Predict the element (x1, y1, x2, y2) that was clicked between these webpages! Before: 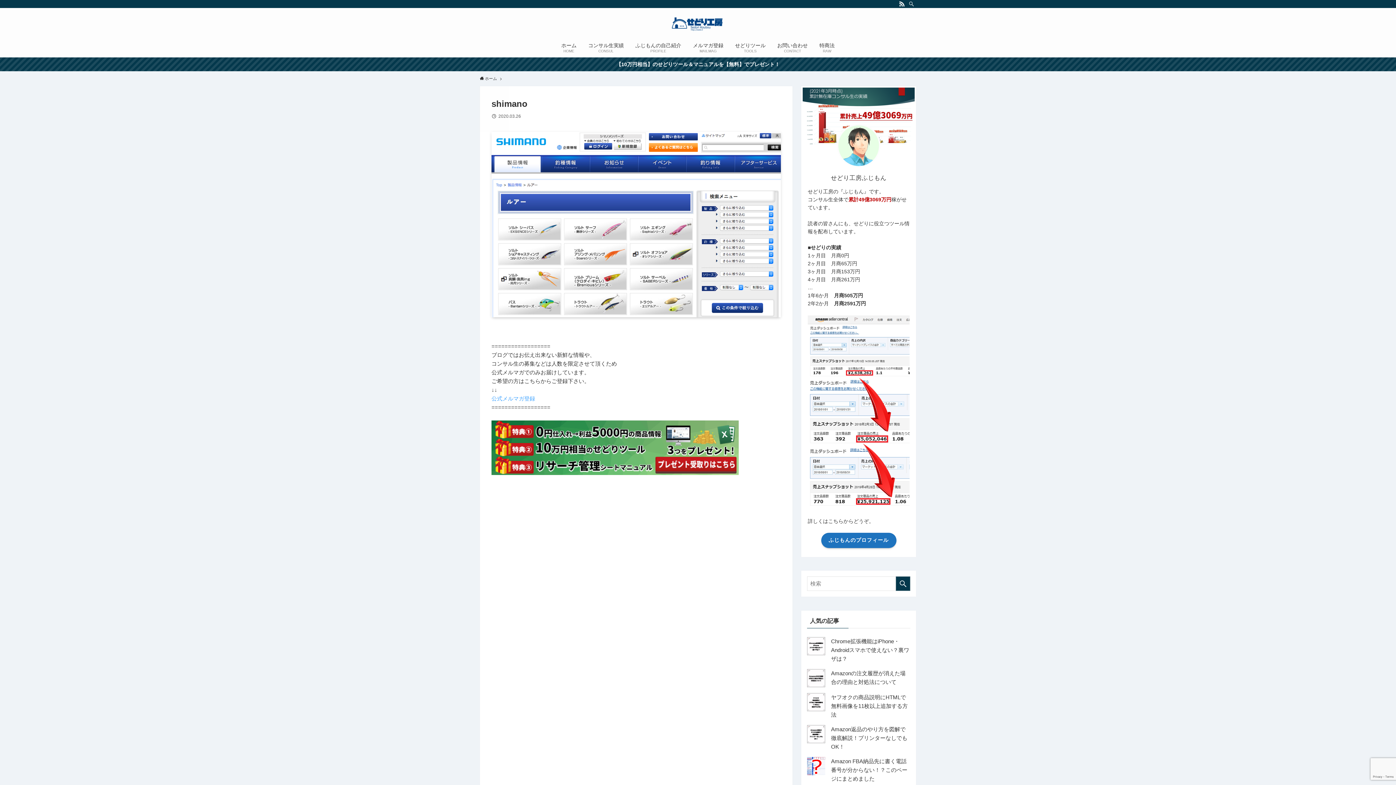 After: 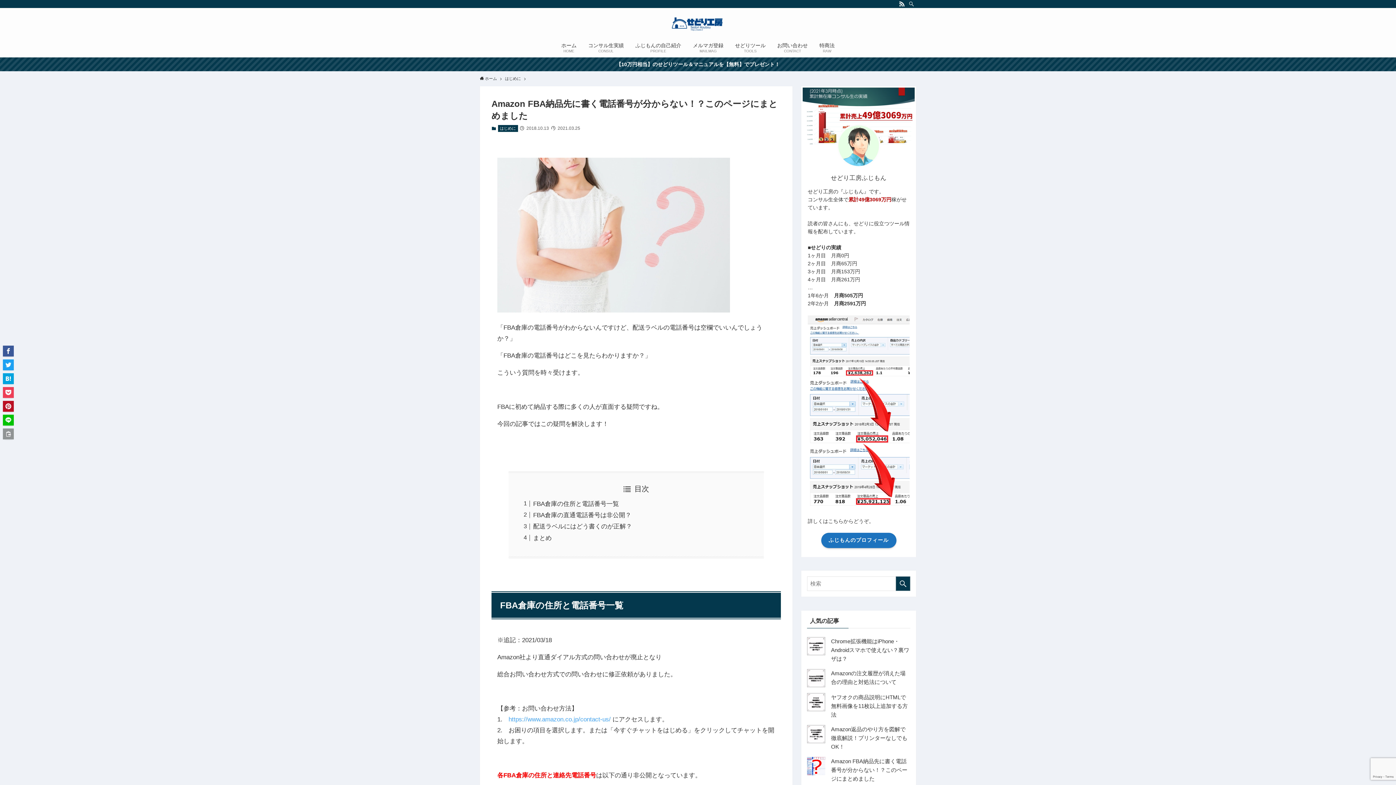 Action: bbox: (831, 758, 907, 782) label: Amazon FBA納品先に書く電話番号が分からない！？このページにまとめました